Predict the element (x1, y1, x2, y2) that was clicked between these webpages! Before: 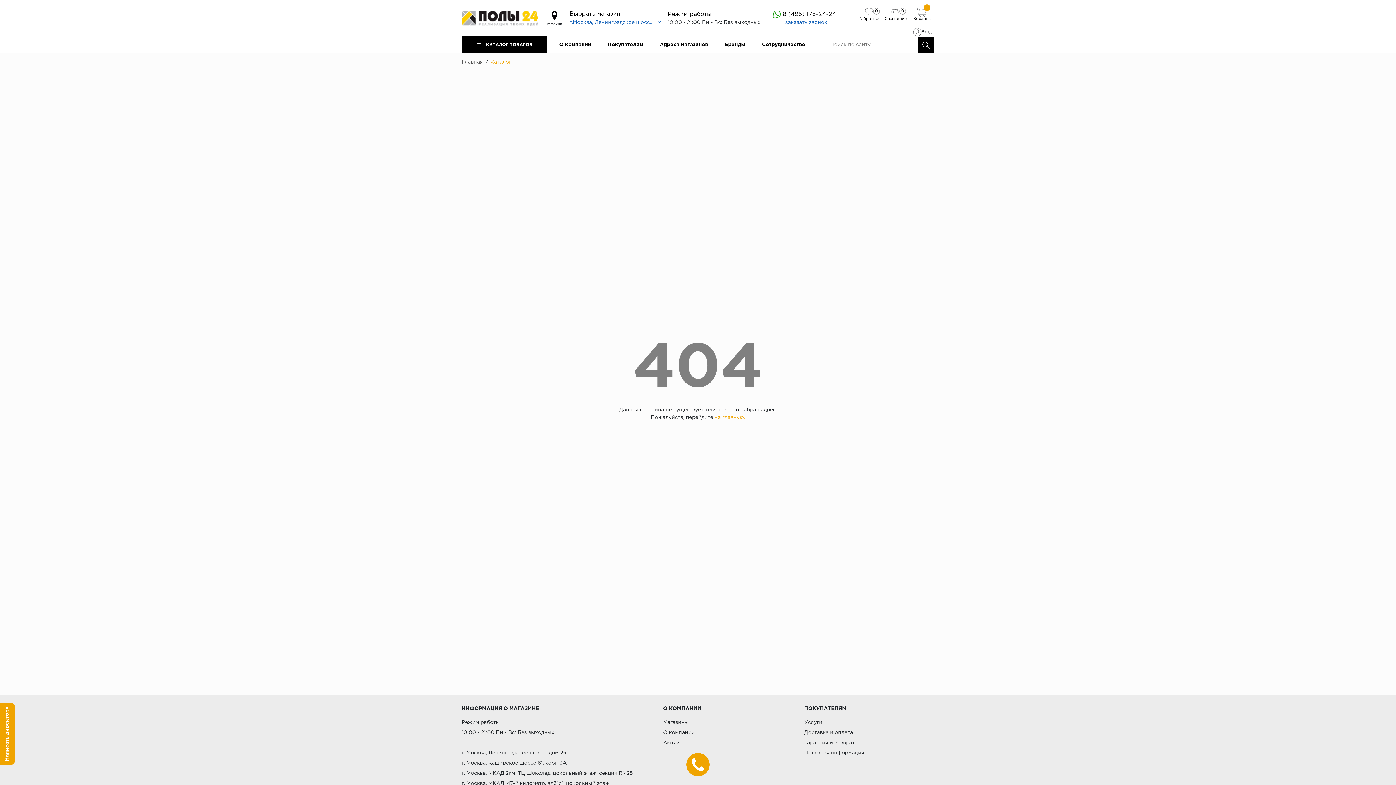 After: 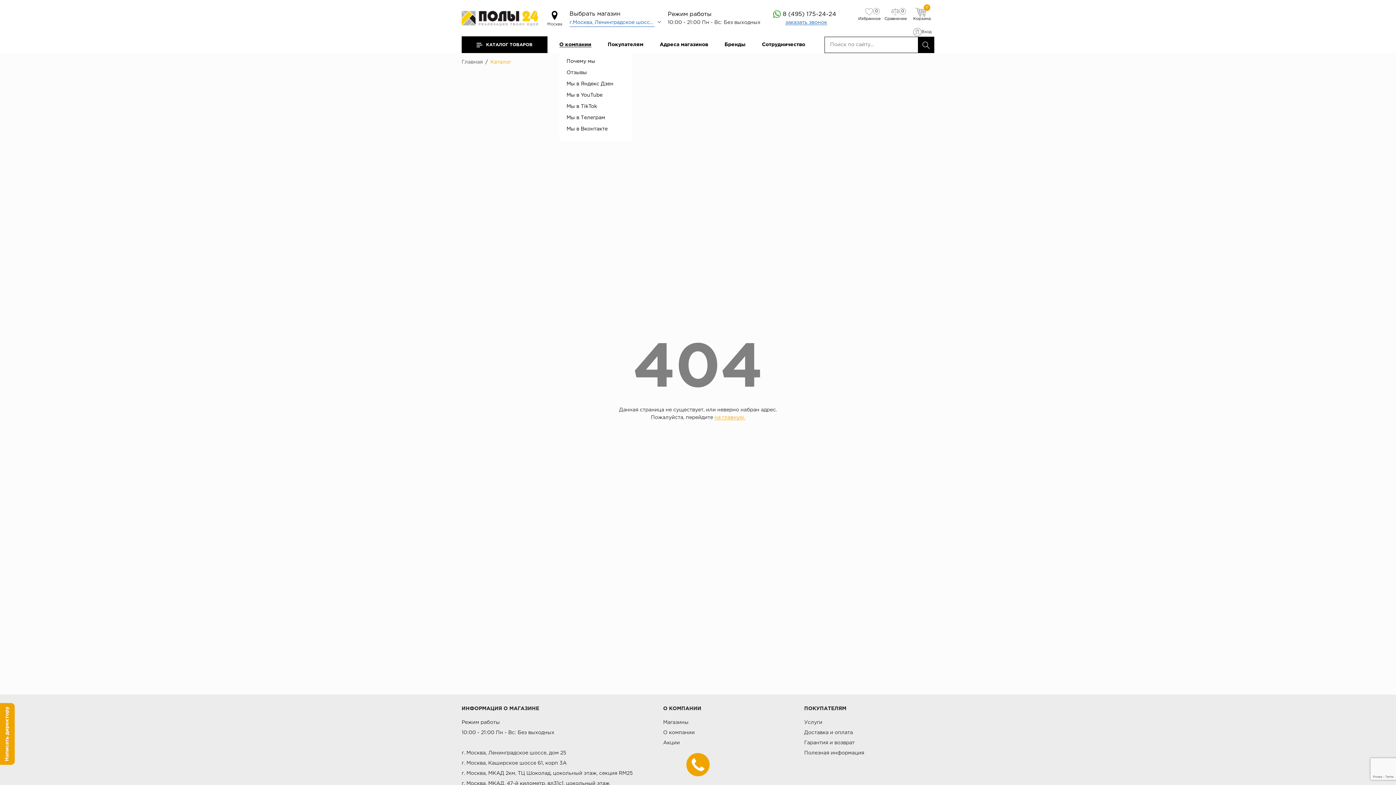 Action: label: О компании bbox: (559, 42, 591, 47)